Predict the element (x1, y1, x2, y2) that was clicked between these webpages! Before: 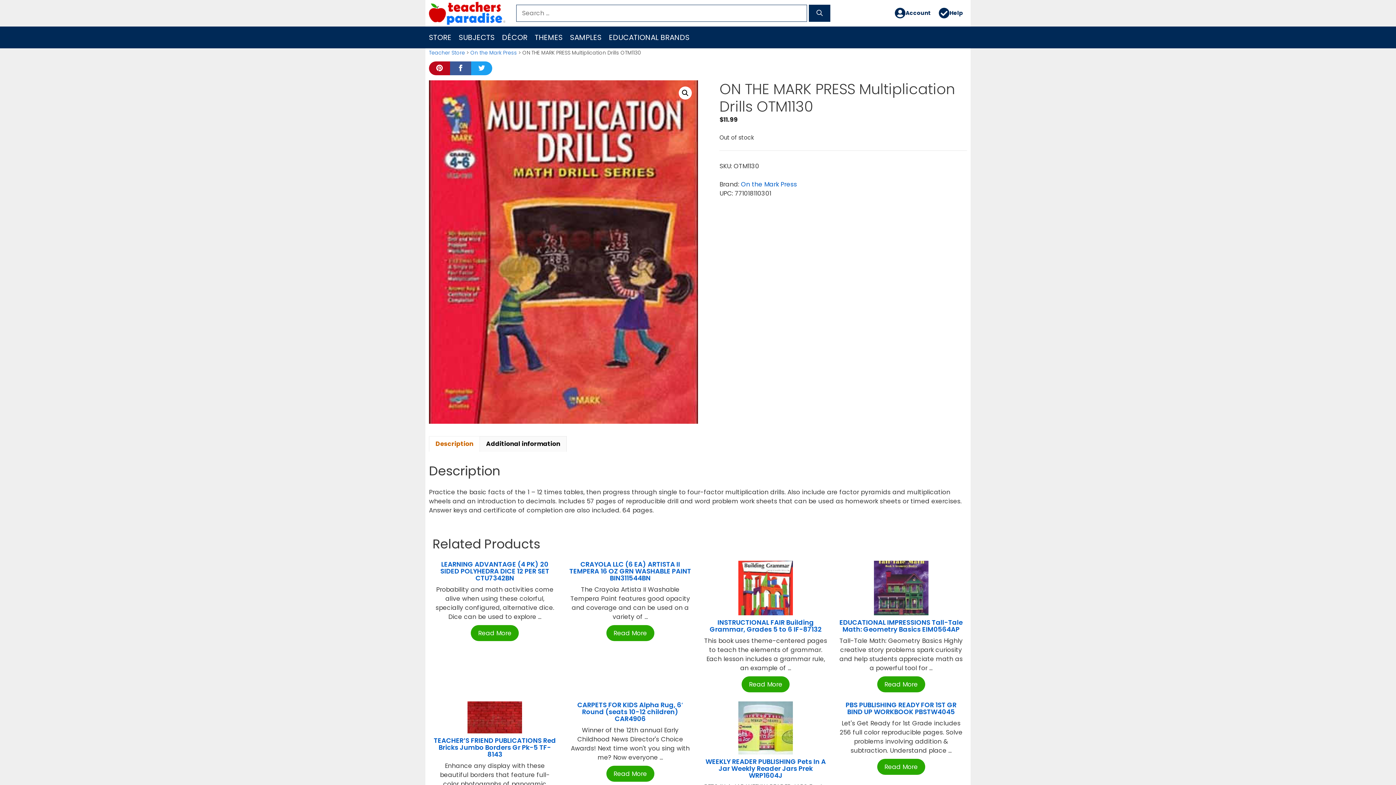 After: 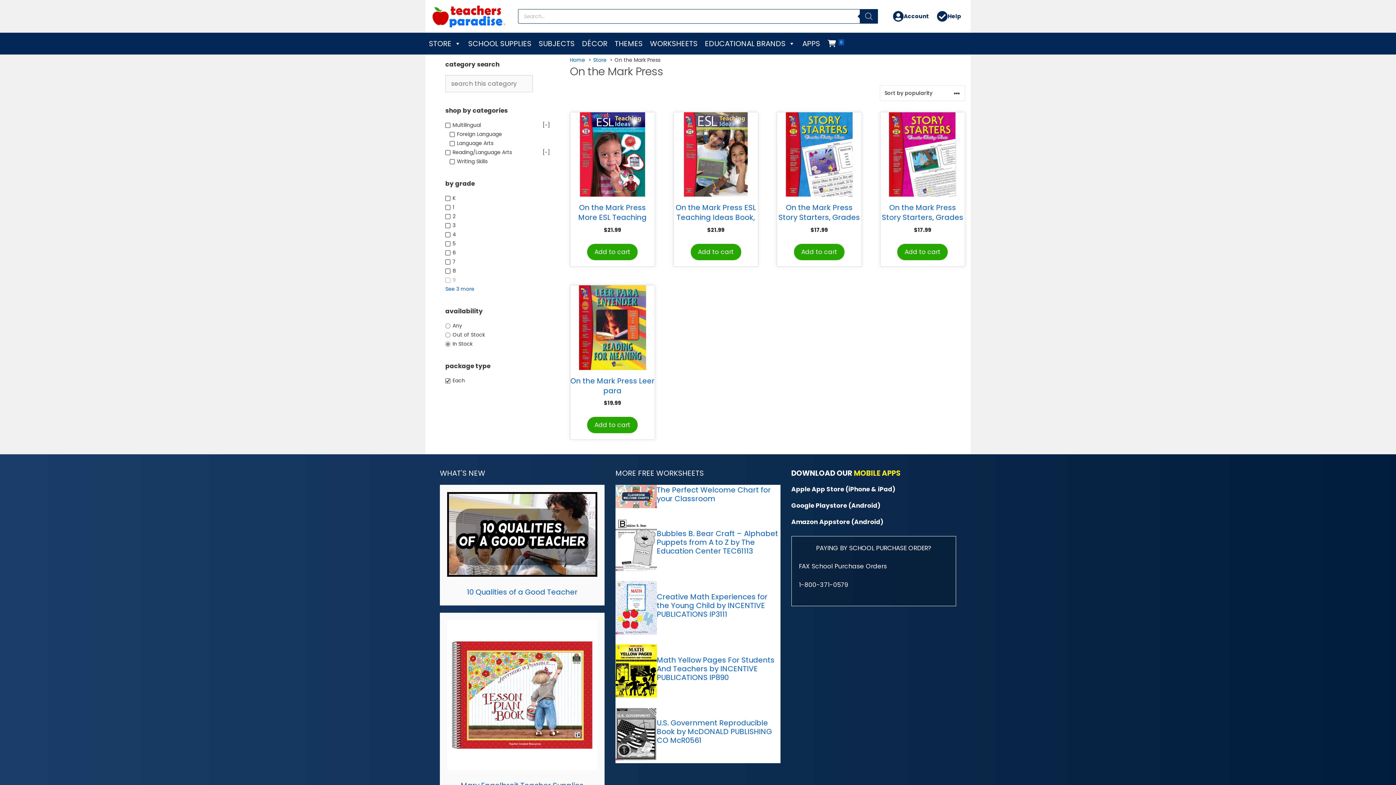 Action: label: On the Mark Press bbox: (741, 179, 797, 188)